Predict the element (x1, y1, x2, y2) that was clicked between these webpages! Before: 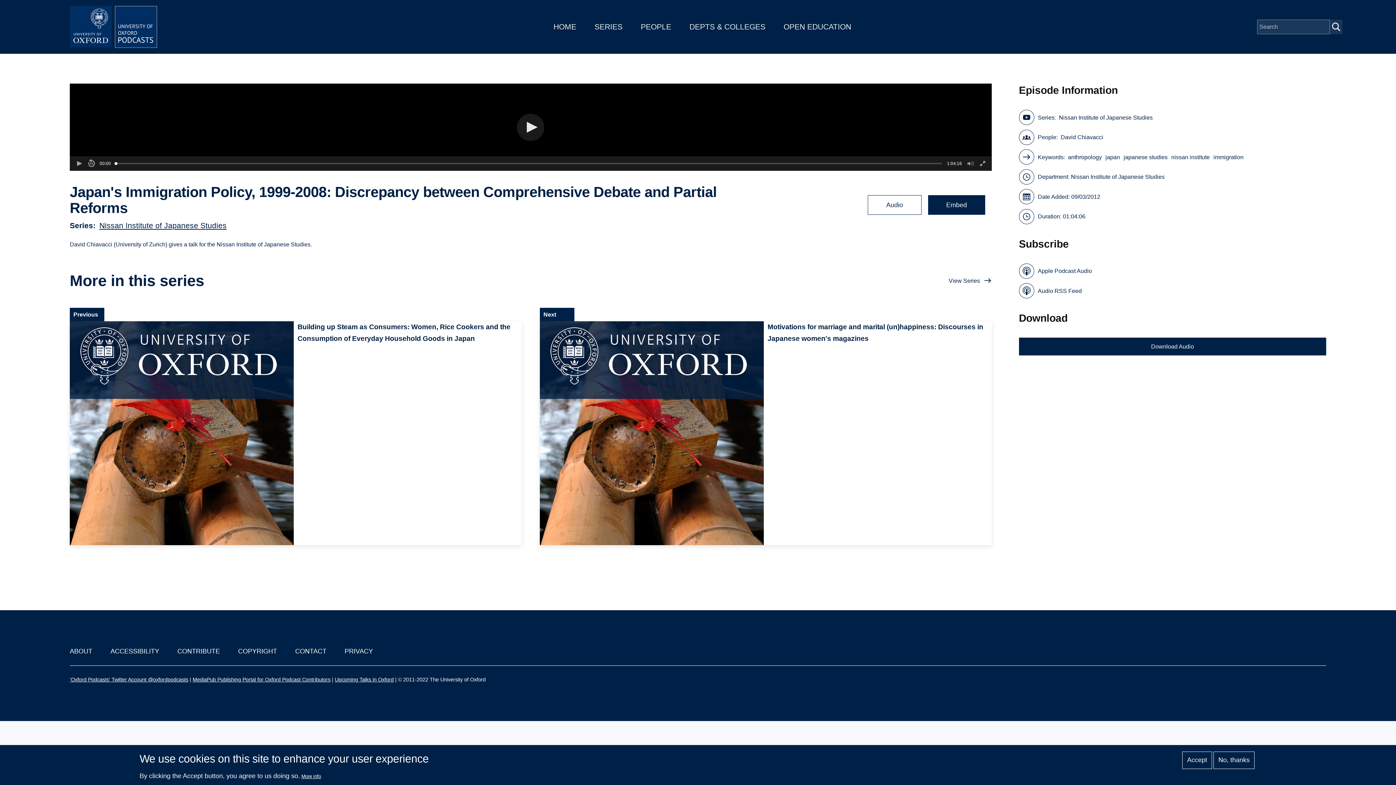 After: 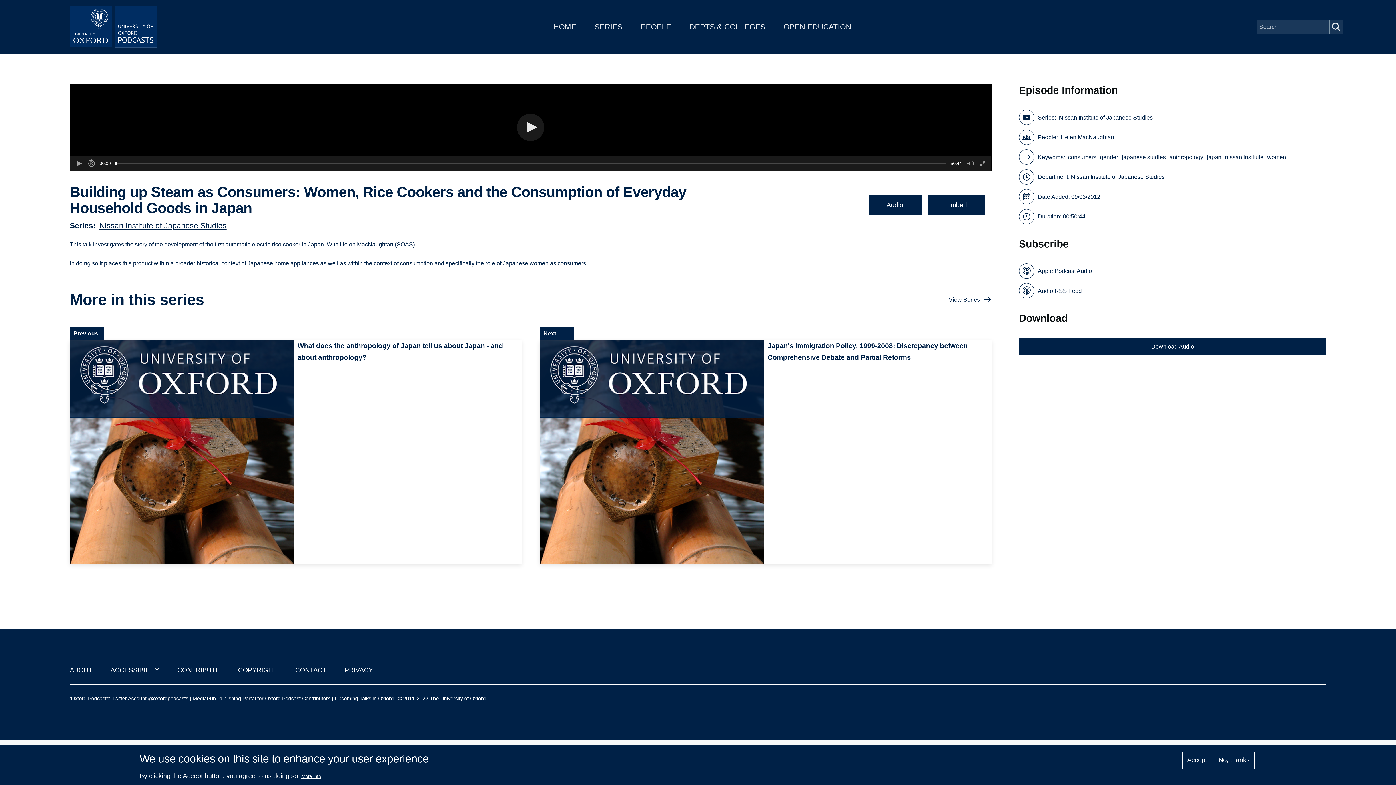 Action: label: Building up Steam as Consumers: Women, Rice Cookers and the Consumption of Everyday Household Goods in Japan bbox: (69, 321, 521, 545)